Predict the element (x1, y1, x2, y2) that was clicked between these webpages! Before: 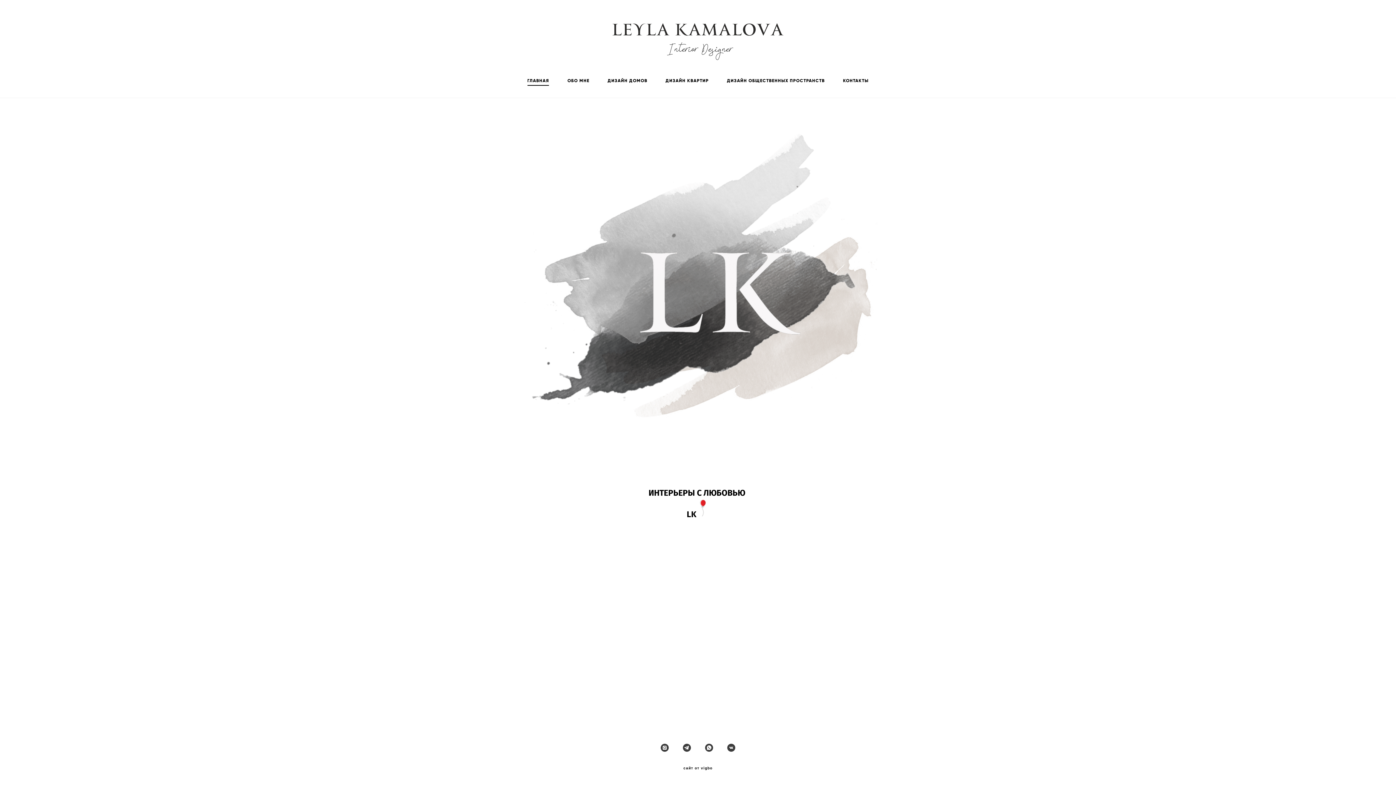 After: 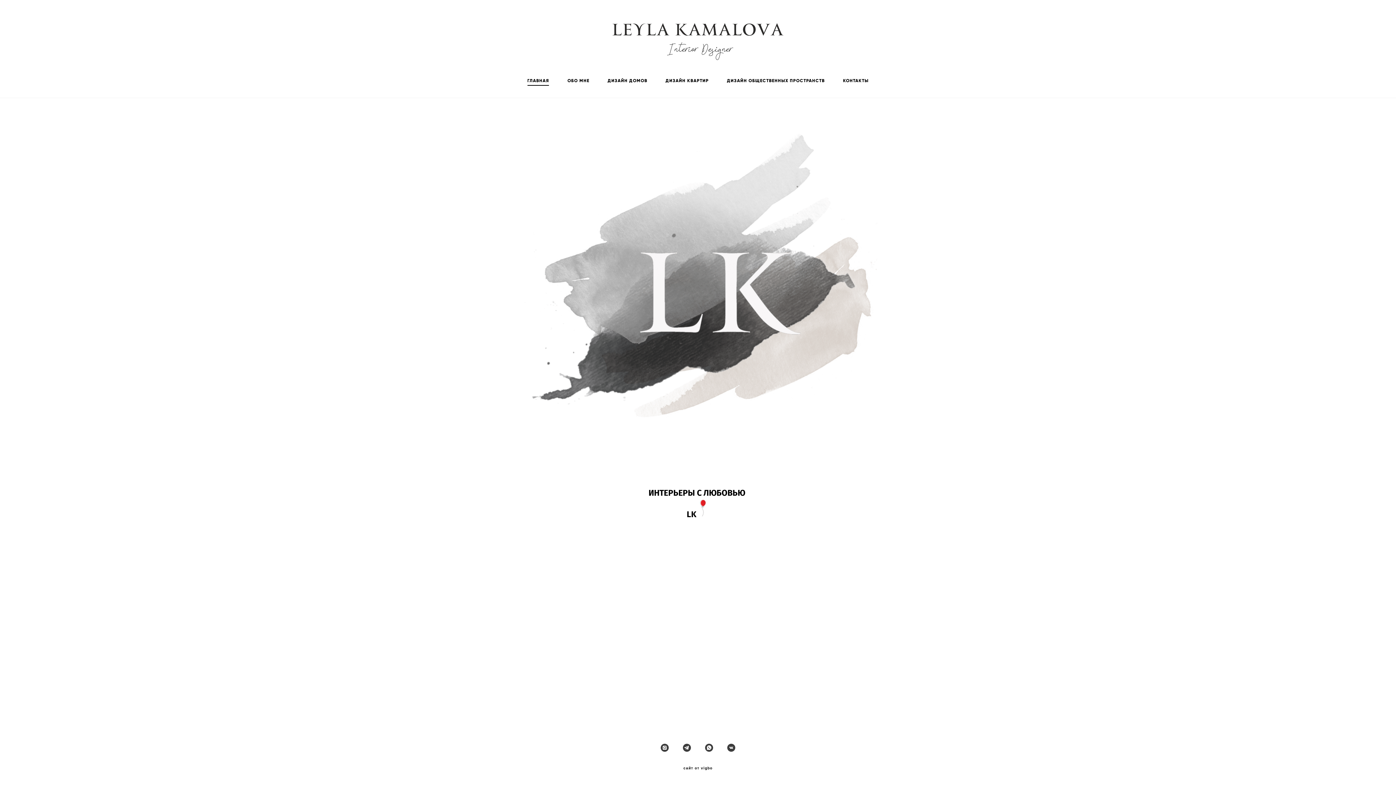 Action: label: сайт от vigbo bbox: (683, 766, 712, 770)